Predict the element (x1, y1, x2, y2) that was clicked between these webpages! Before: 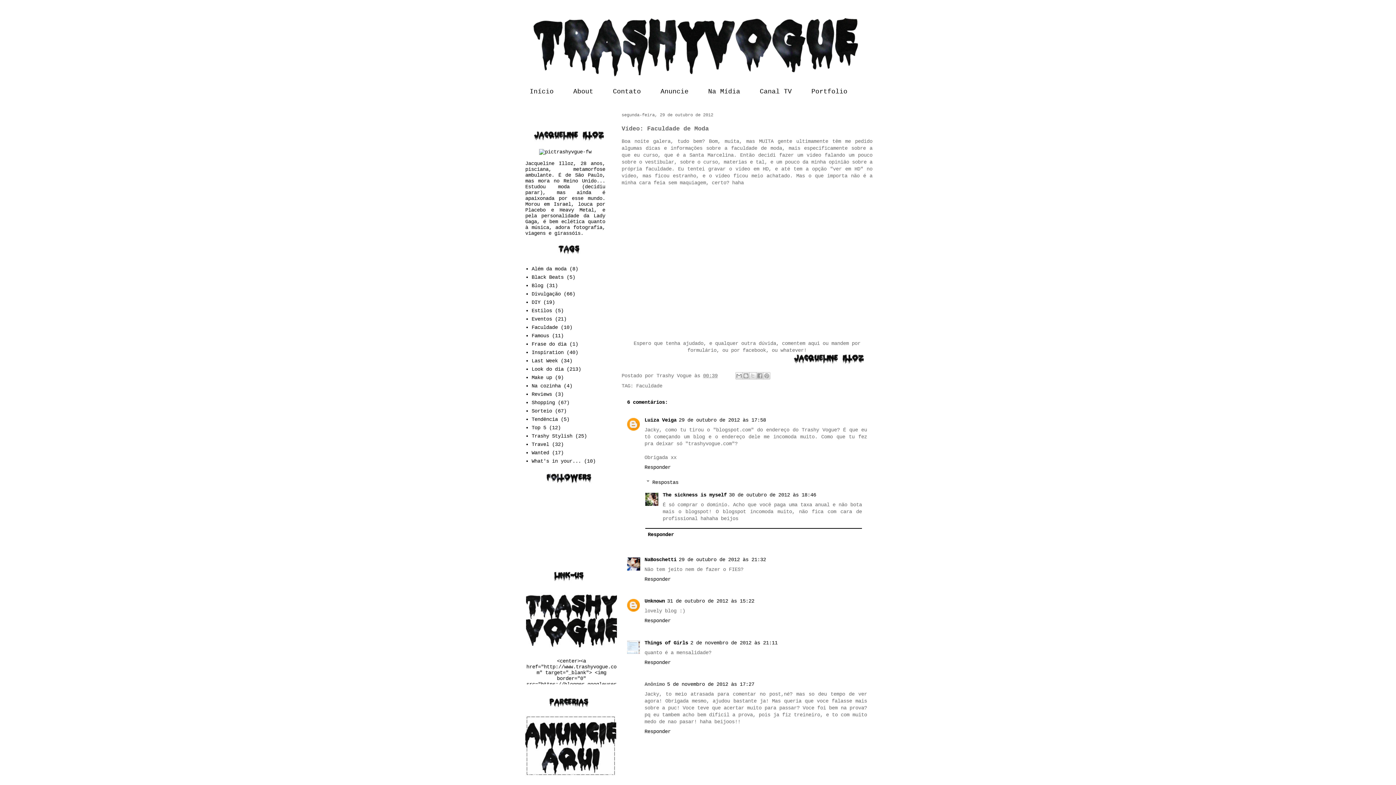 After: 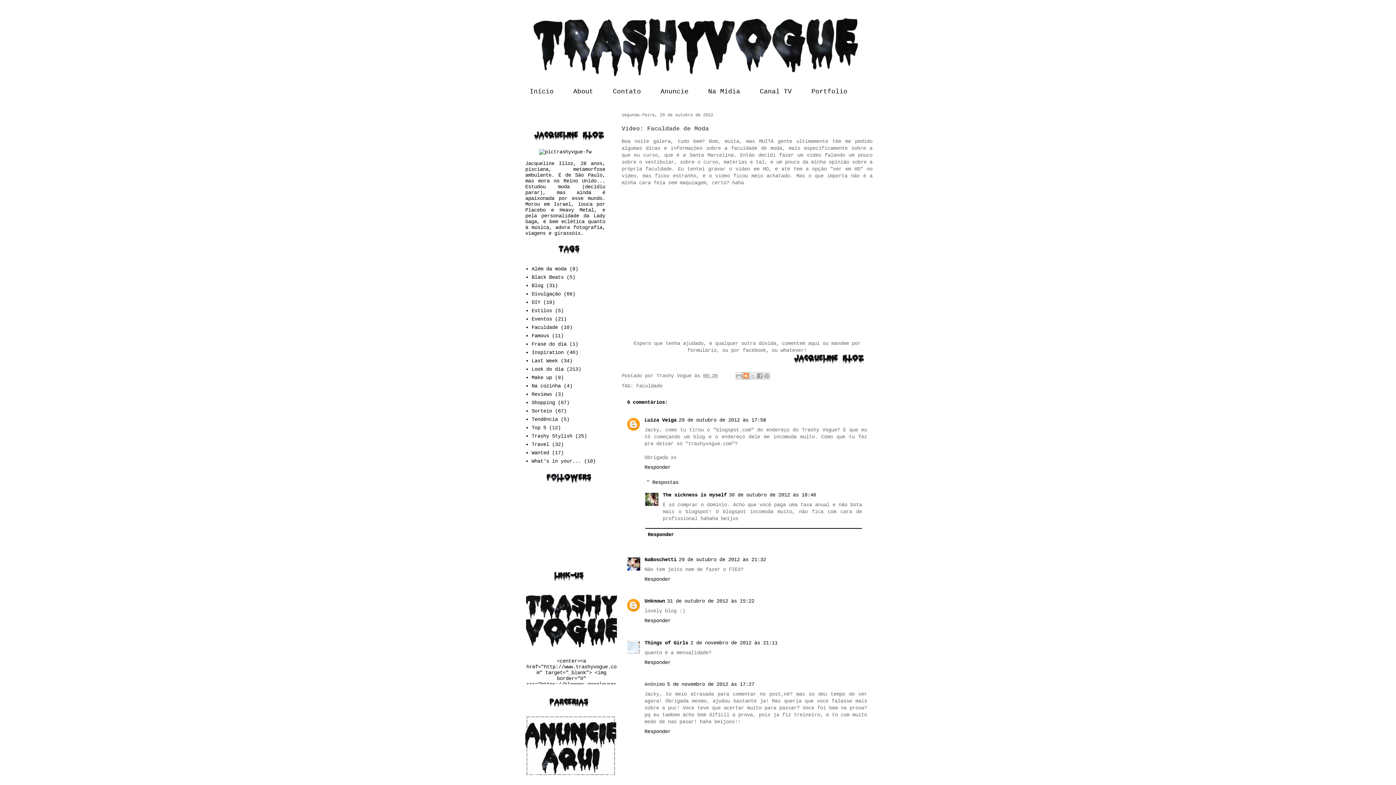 Action: label: Postar no blog! bbox: (742, 372, 749, 379)